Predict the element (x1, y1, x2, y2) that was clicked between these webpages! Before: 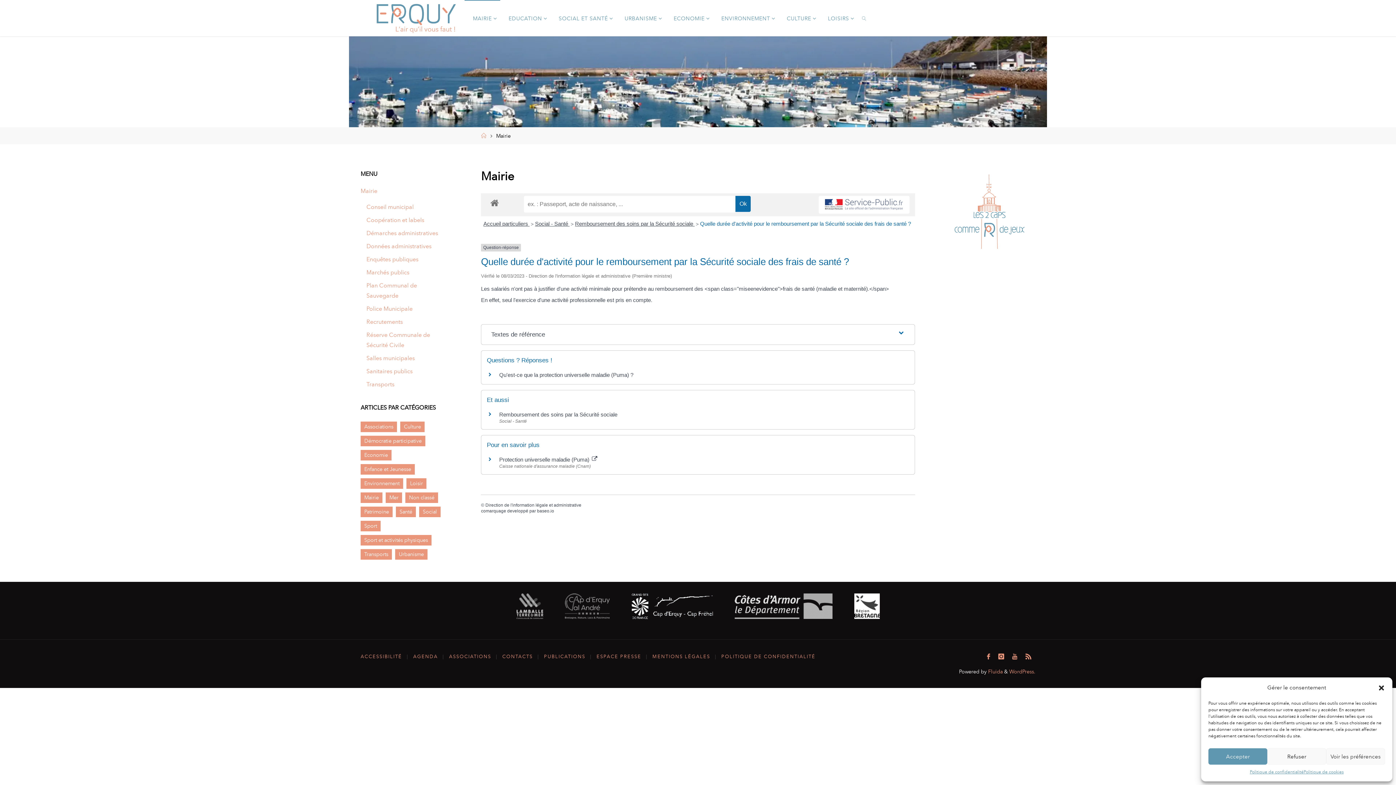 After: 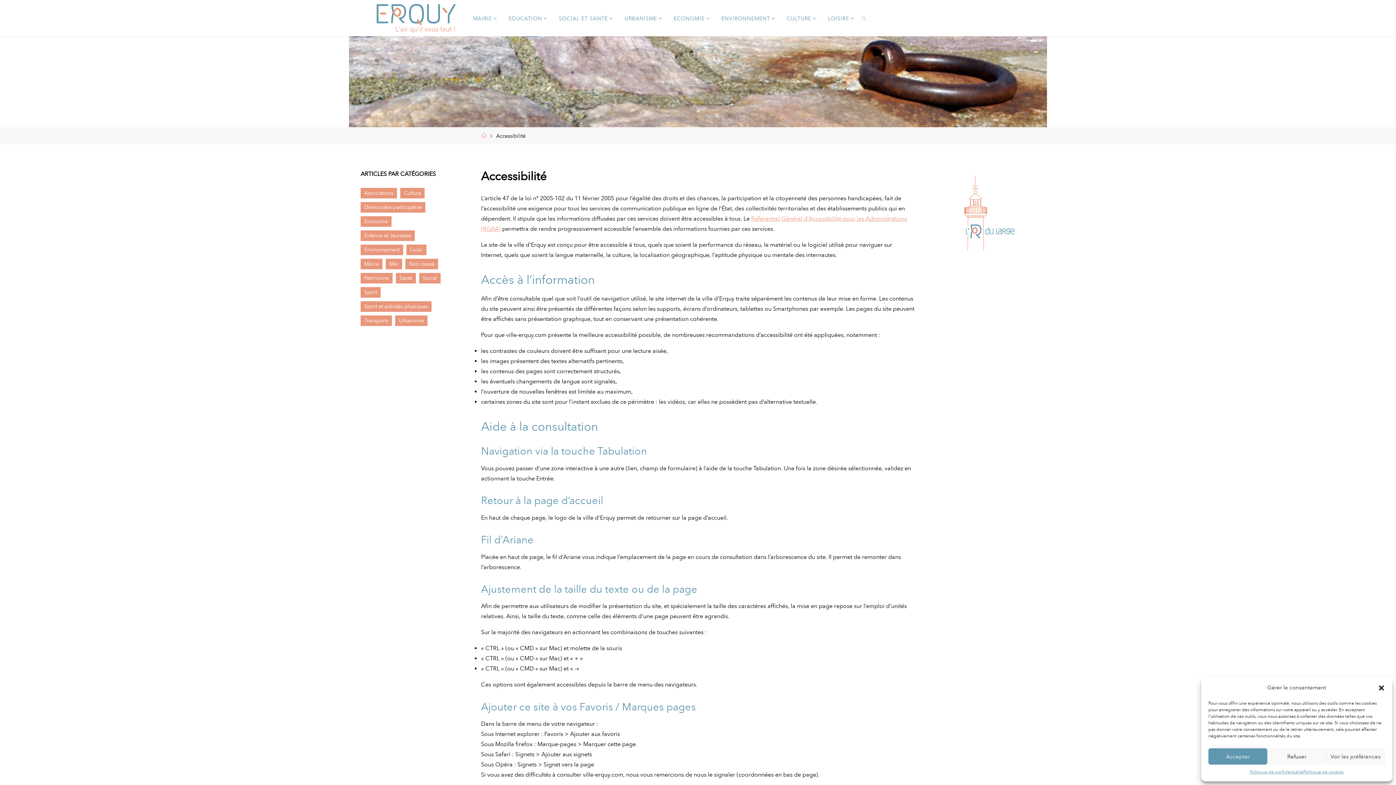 Action: label: ACCESSIBILITÉ bbox: (360, 654, 402, 659)